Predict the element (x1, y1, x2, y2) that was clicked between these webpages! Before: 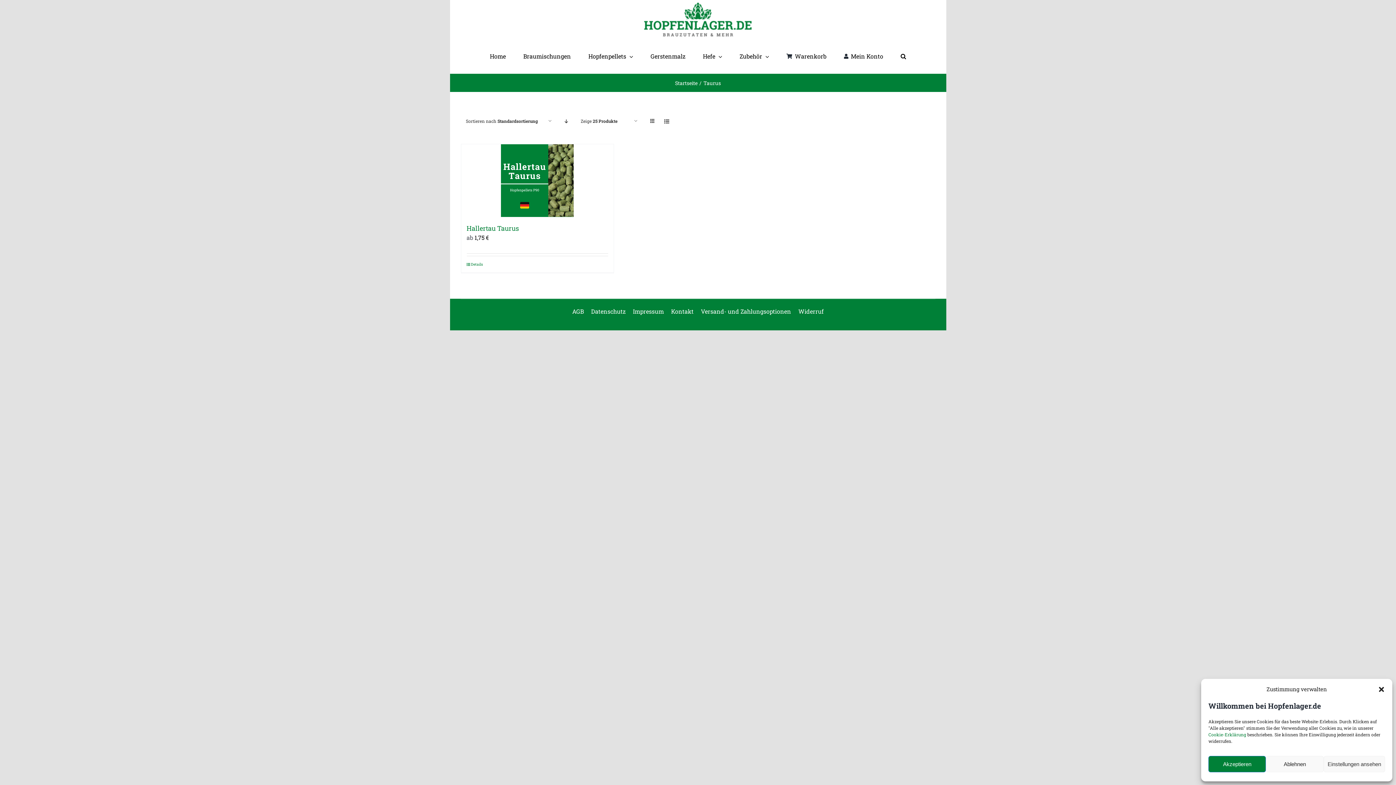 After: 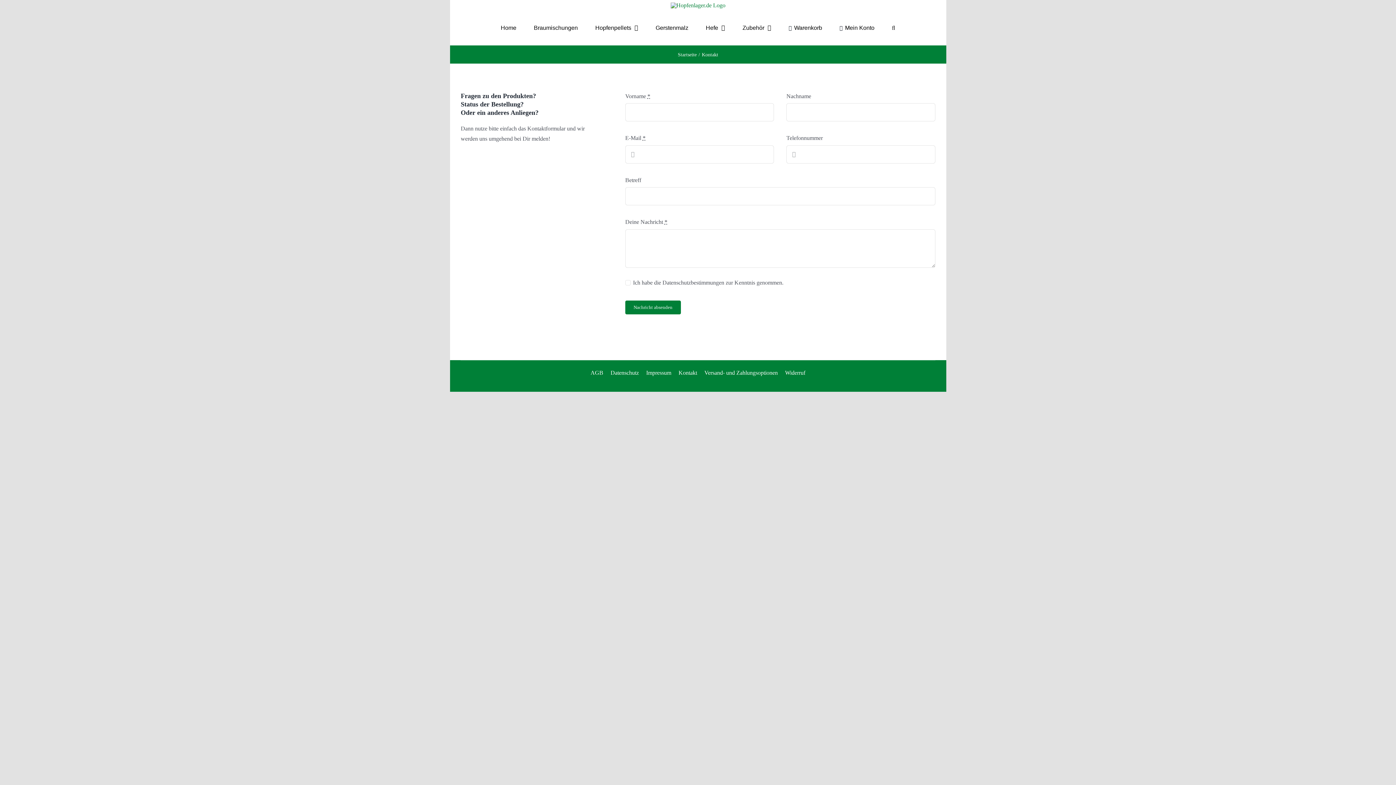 Action: bbox: (667, 306, 697, 316) label: Kontakt